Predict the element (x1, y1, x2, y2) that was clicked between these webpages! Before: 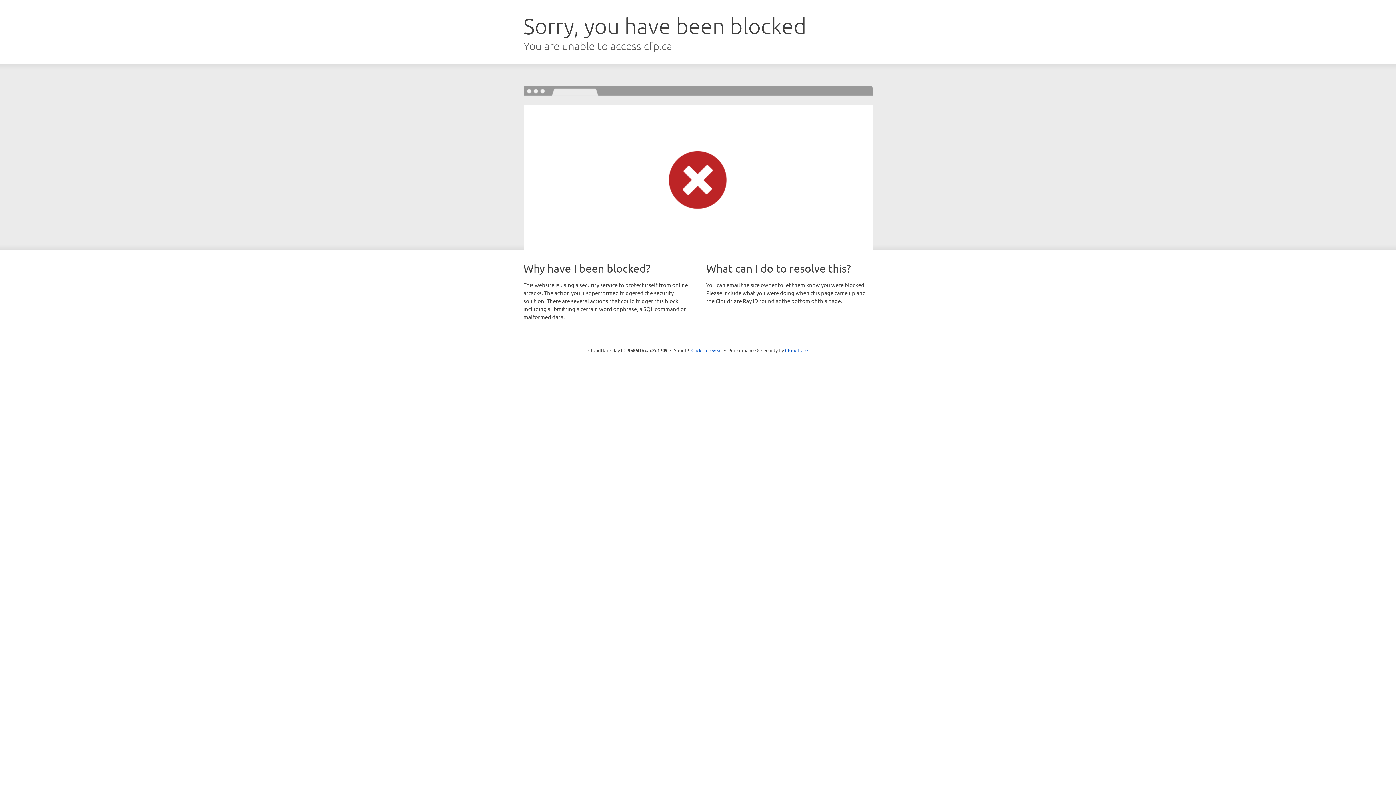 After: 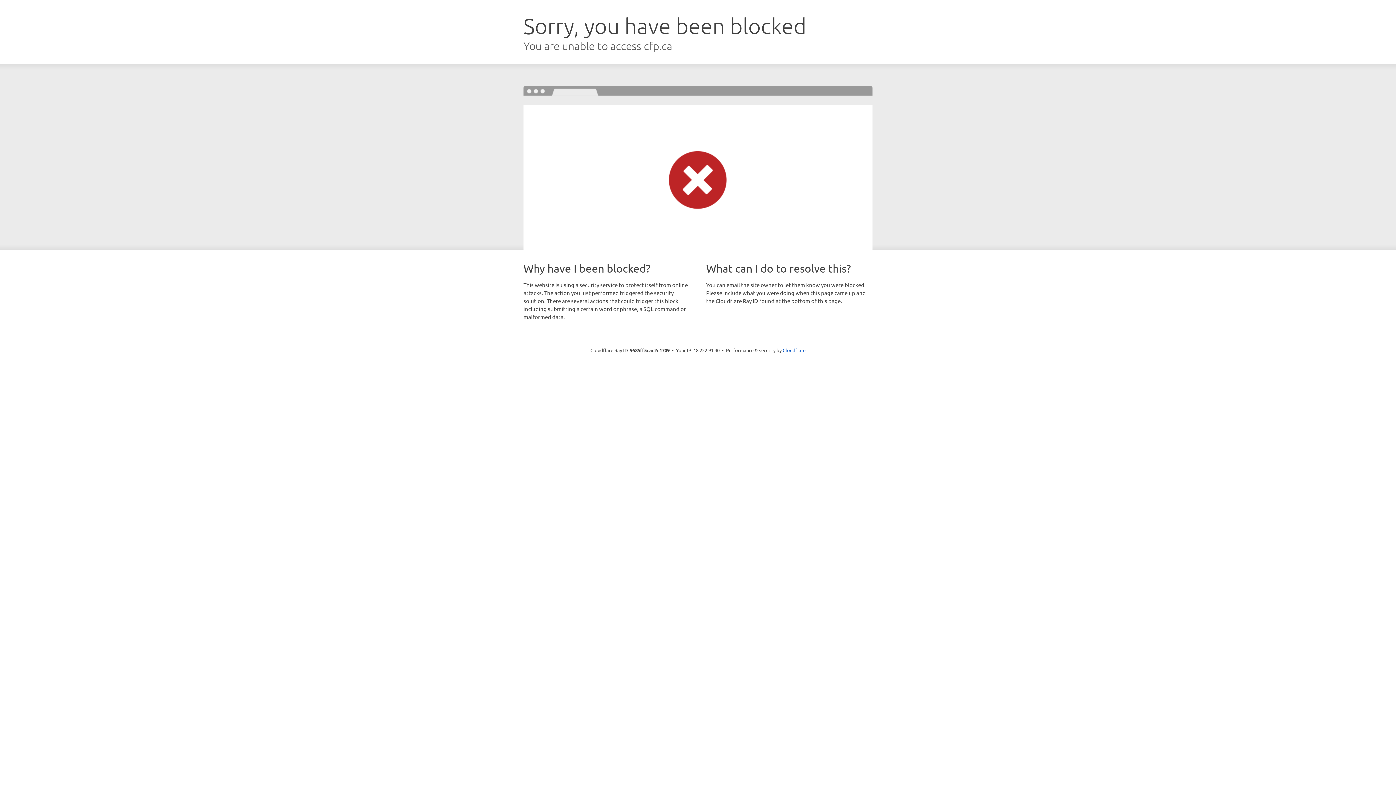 Action: label: Click to reveal bbox: (691, 346, 722, 353)